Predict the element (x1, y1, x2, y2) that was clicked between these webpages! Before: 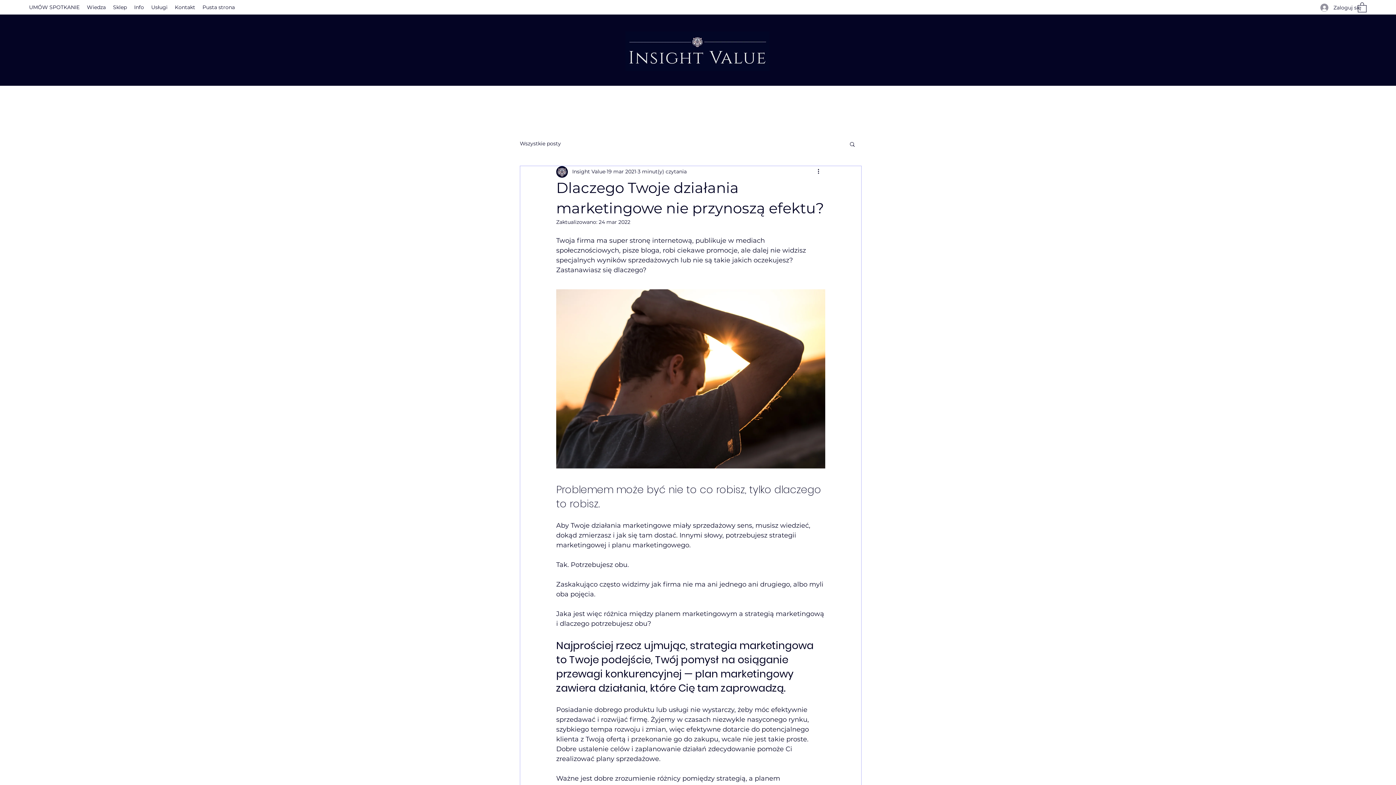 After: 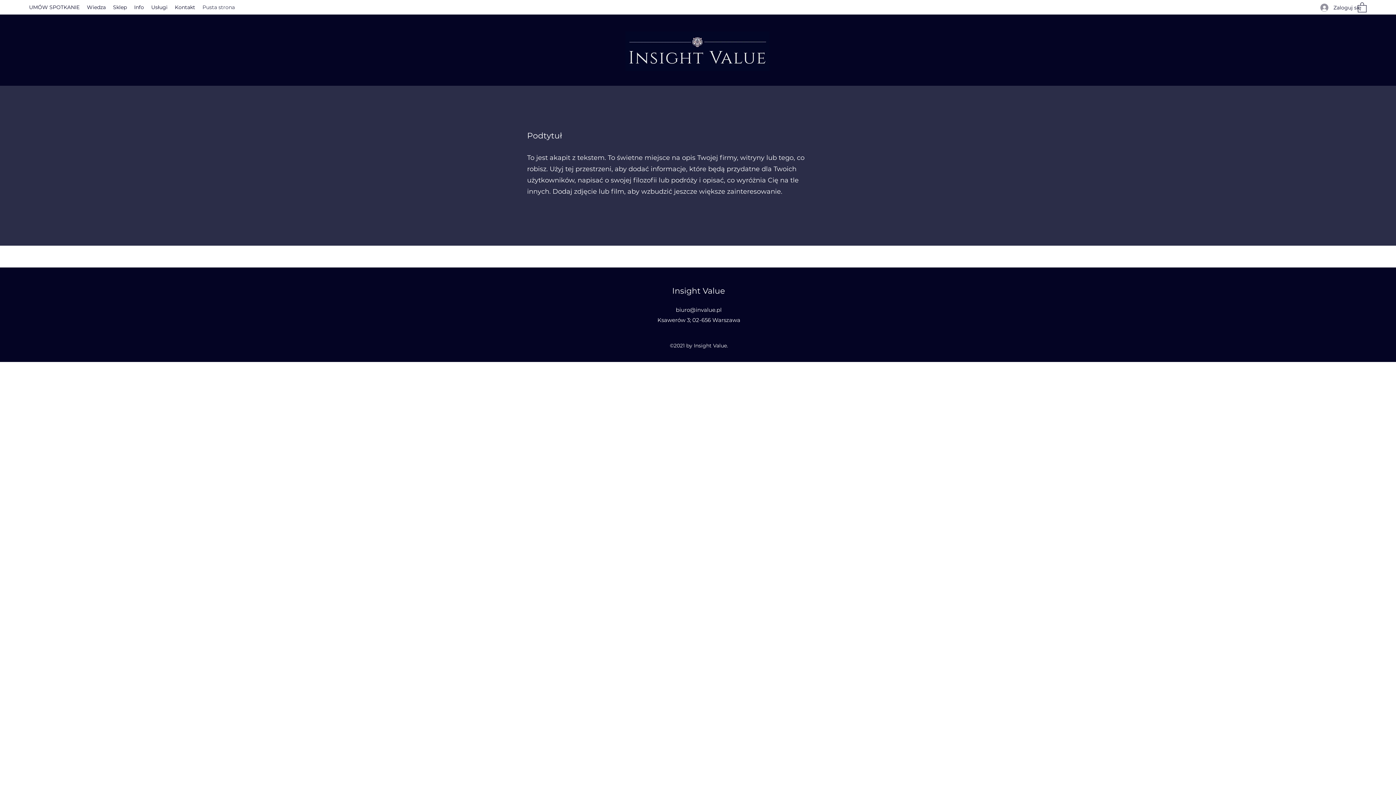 Action: bbox: (198, 1, 238, 12) label: Pusta strona